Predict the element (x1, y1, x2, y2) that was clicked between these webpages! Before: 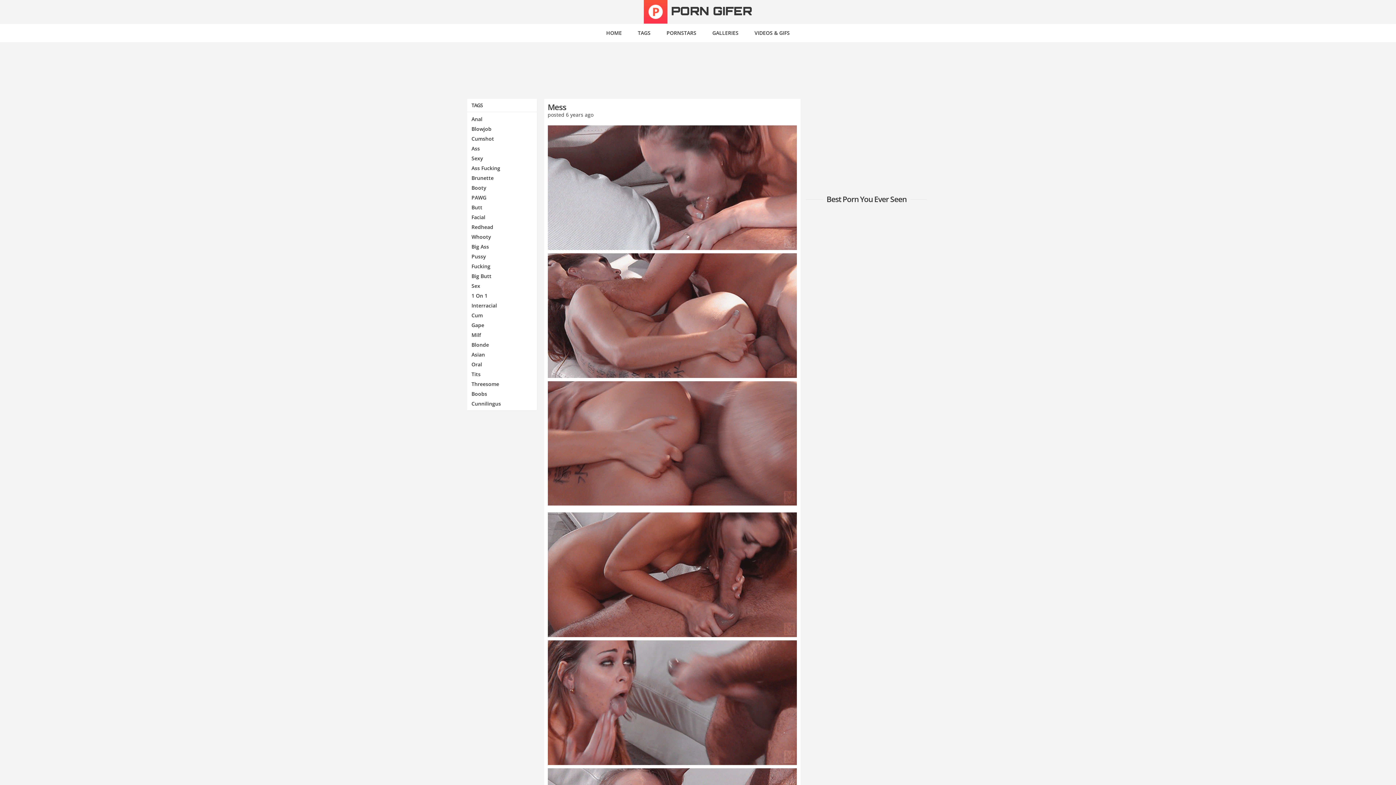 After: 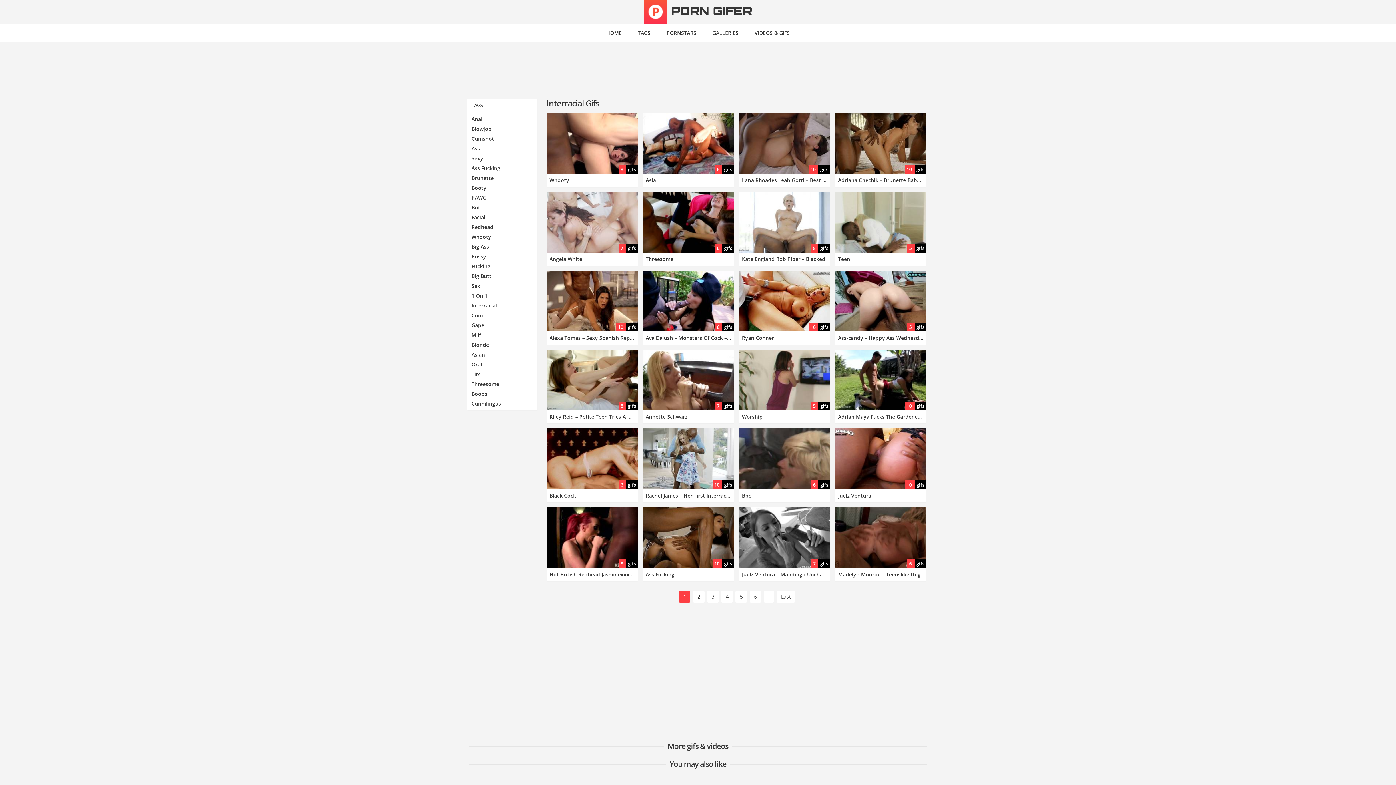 Action: label: Interracial bbox: (471, 302, 497, 309)